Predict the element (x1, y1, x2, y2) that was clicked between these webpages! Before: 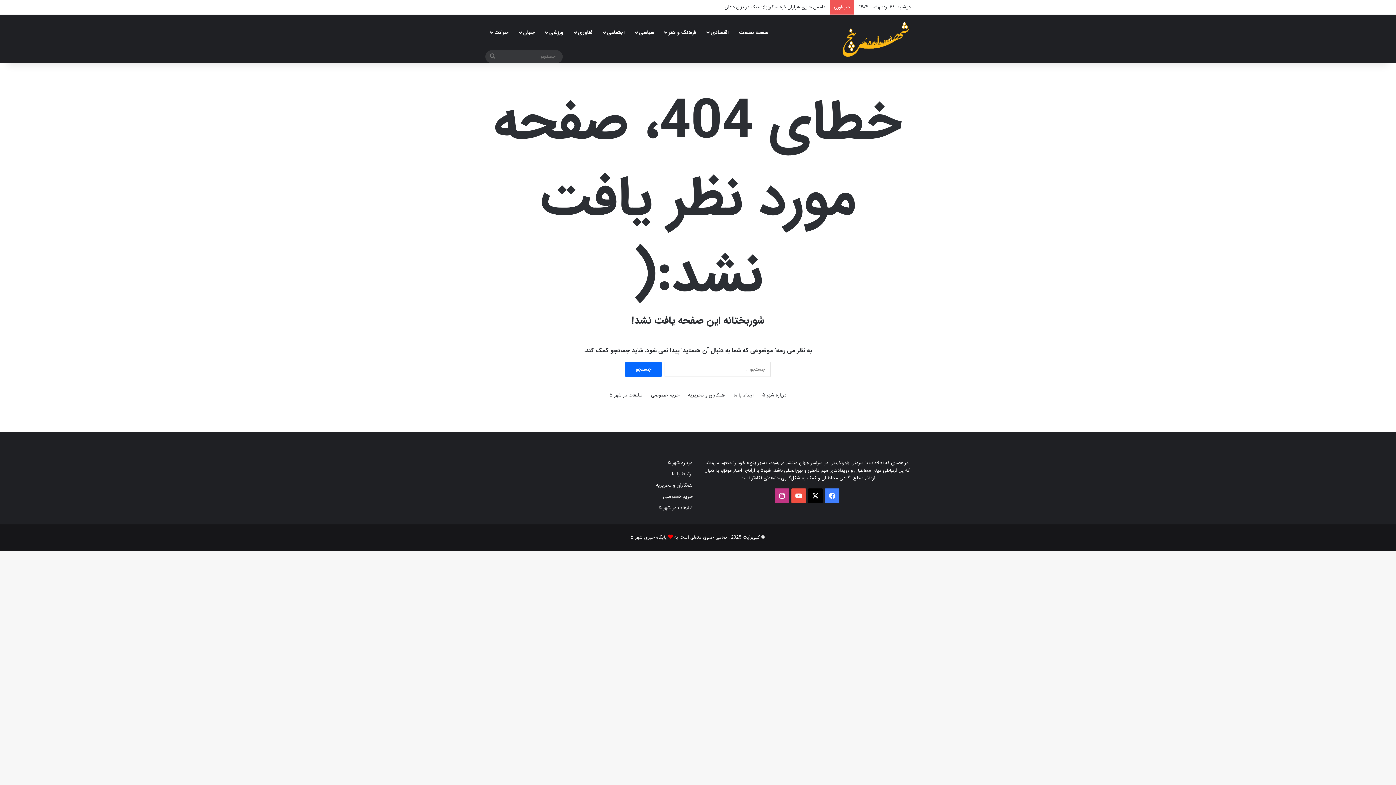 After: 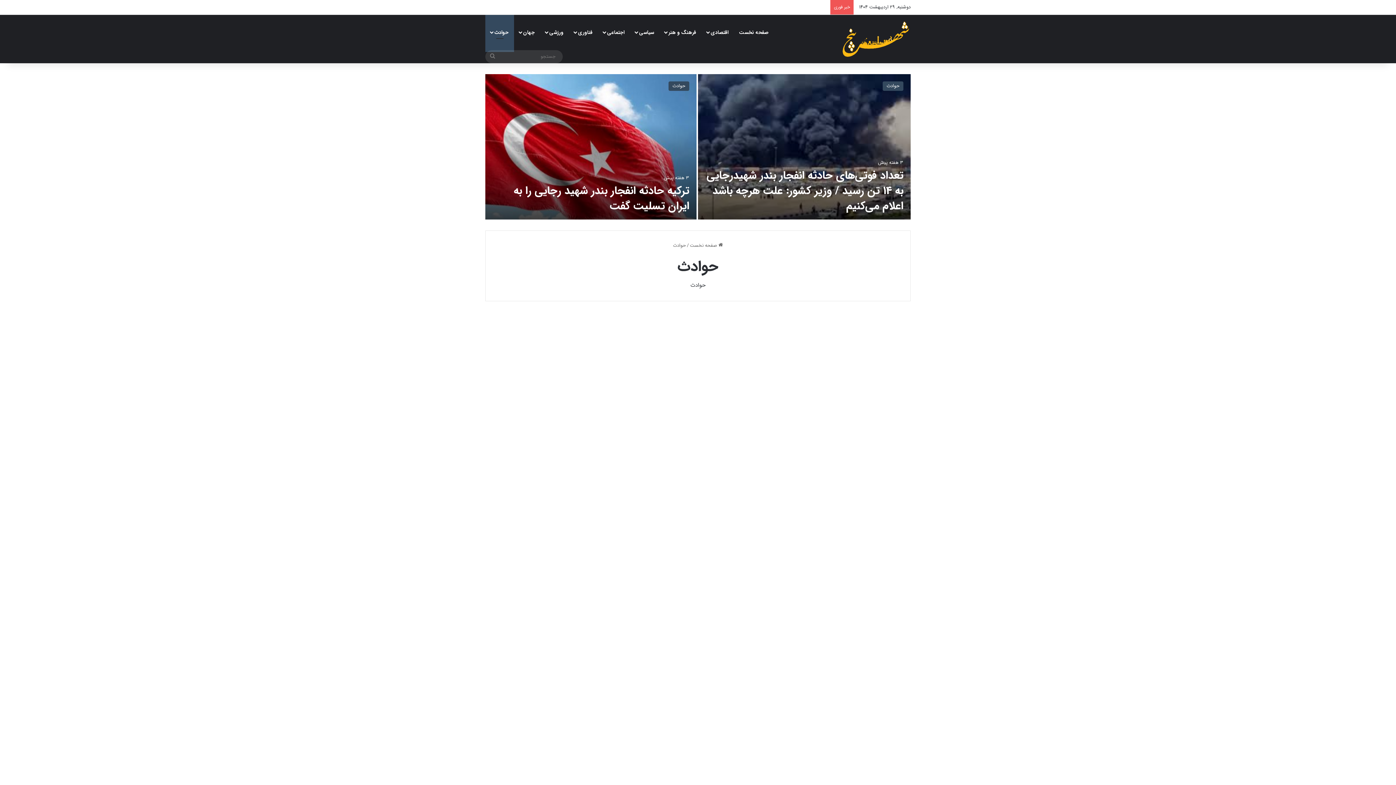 Action: label: حوادث bbox: (485, 14, 514, 50)